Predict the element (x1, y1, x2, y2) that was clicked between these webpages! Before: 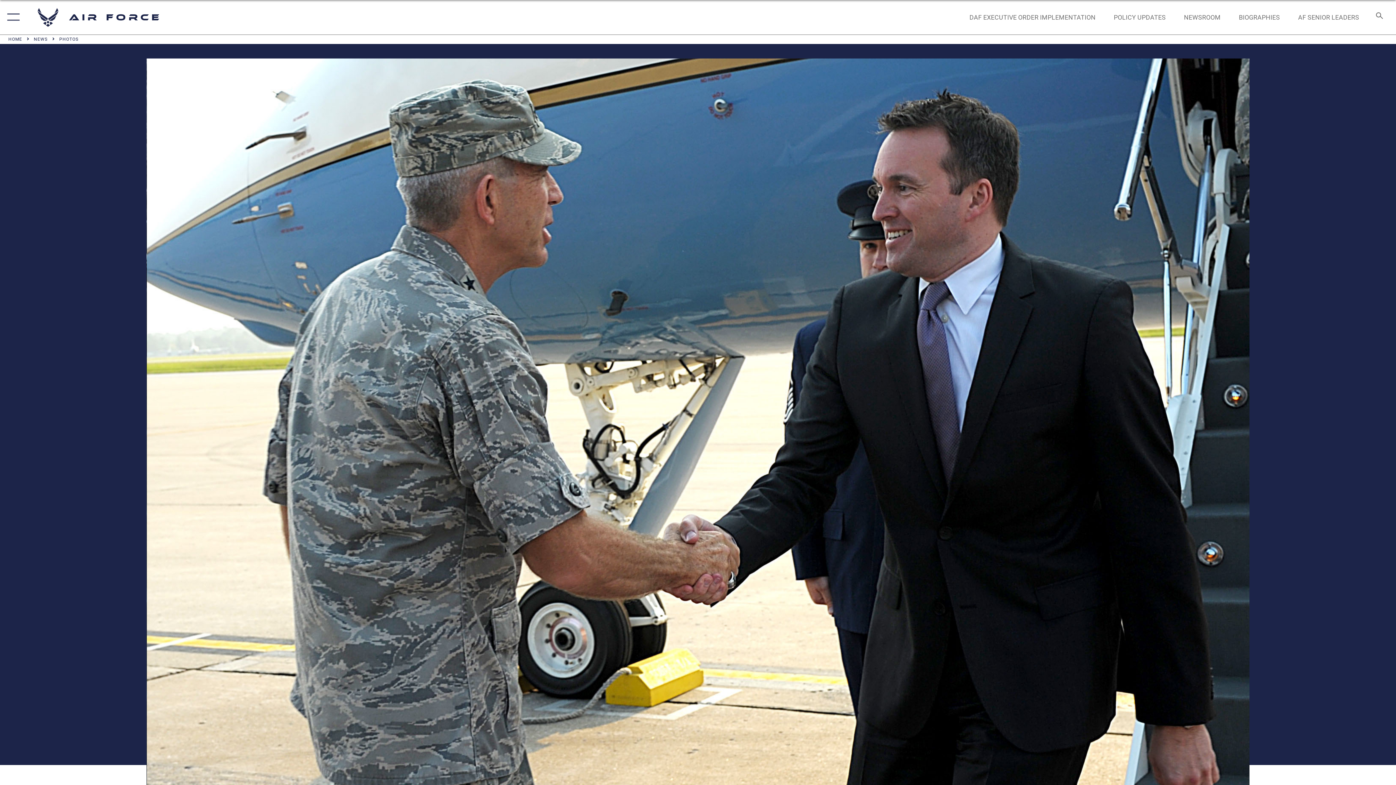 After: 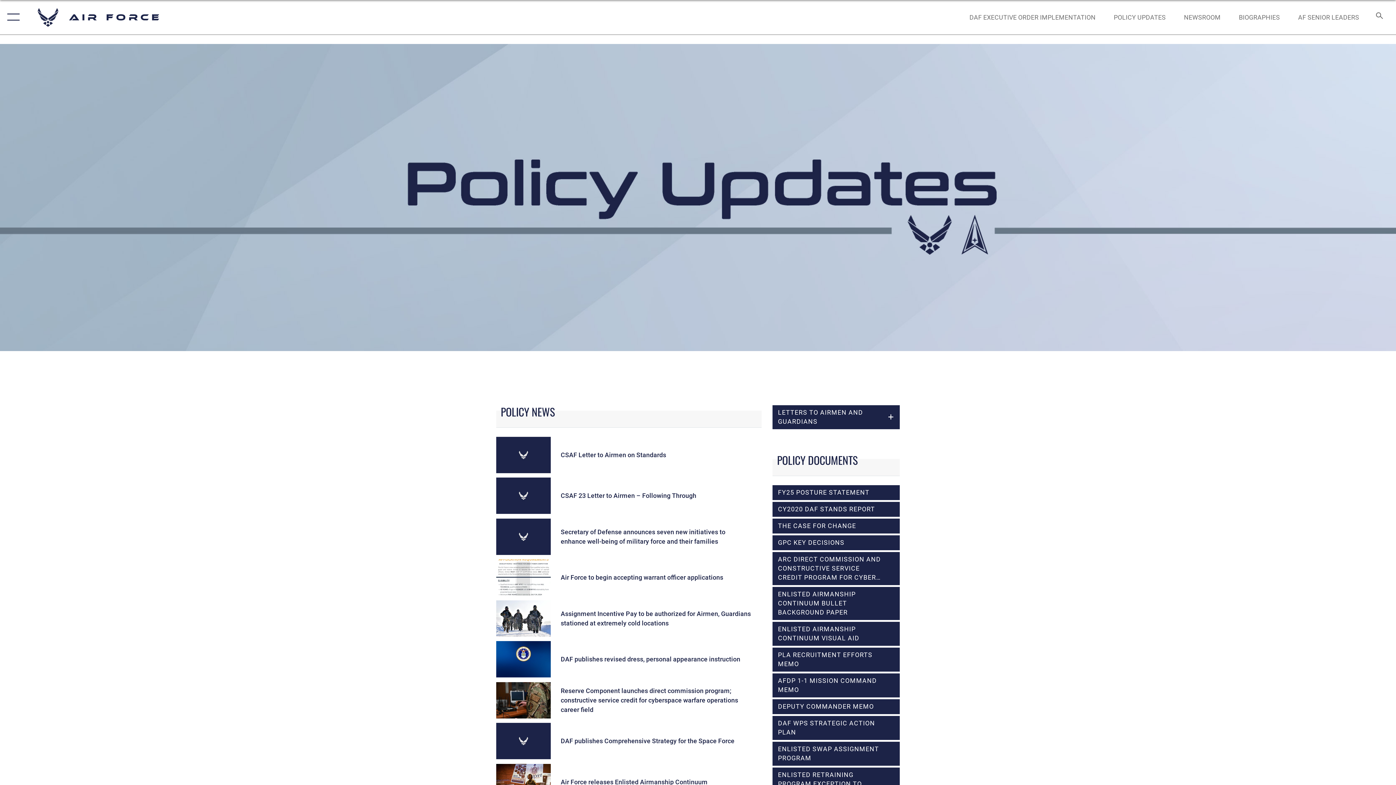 Action: bbox: (1107, 5, 1172, 28) label: POLICY UPDATES